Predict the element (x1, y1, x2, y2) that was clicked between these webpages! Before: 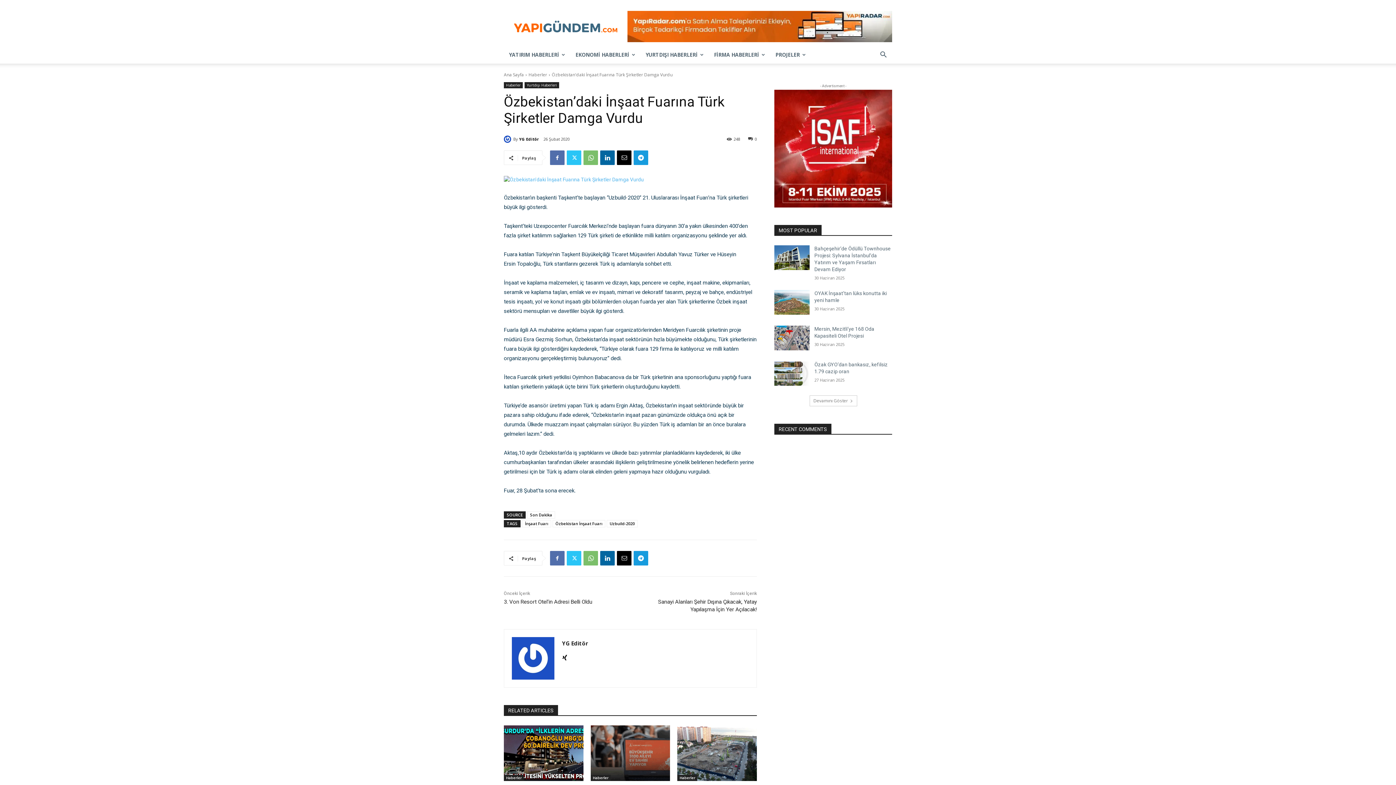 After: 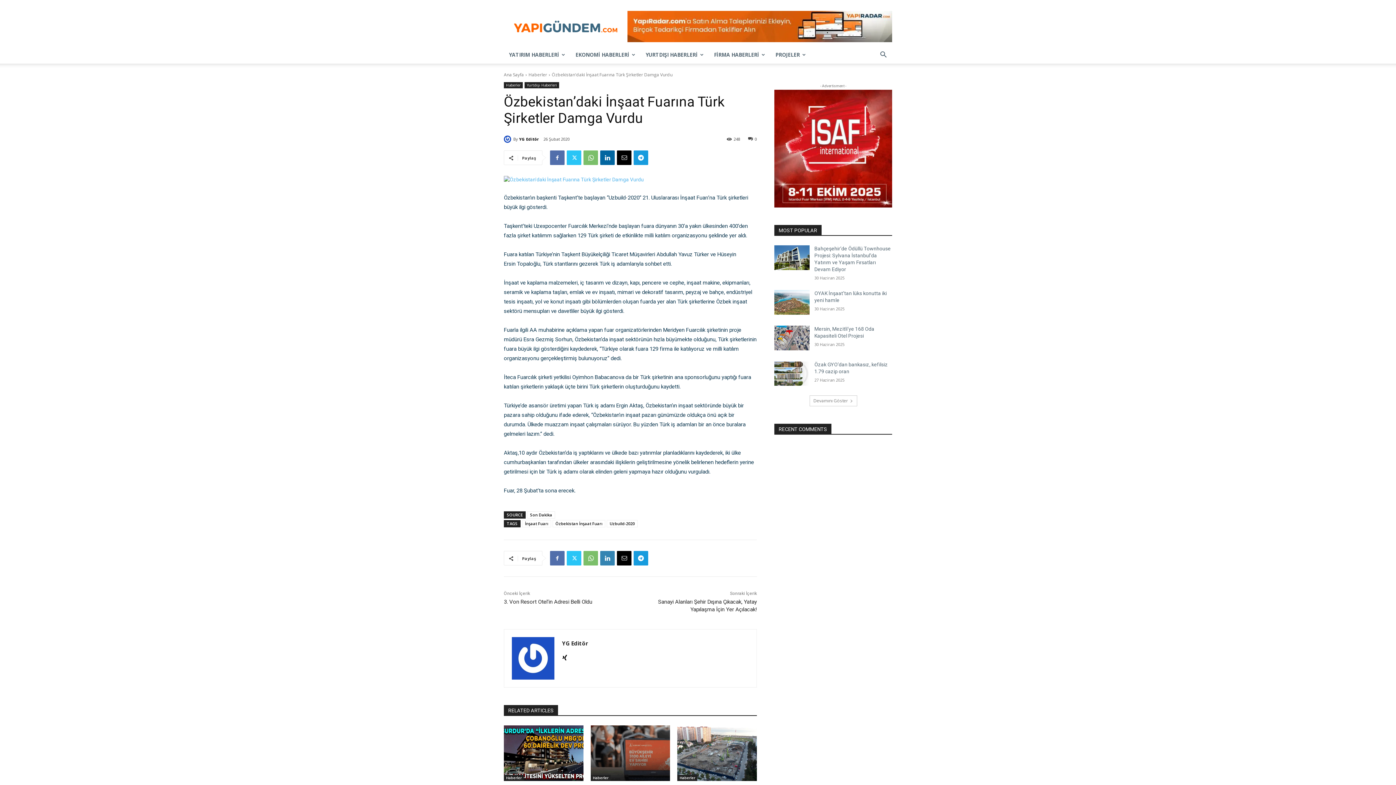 Action: bbox: (600, 551, 614, 565)